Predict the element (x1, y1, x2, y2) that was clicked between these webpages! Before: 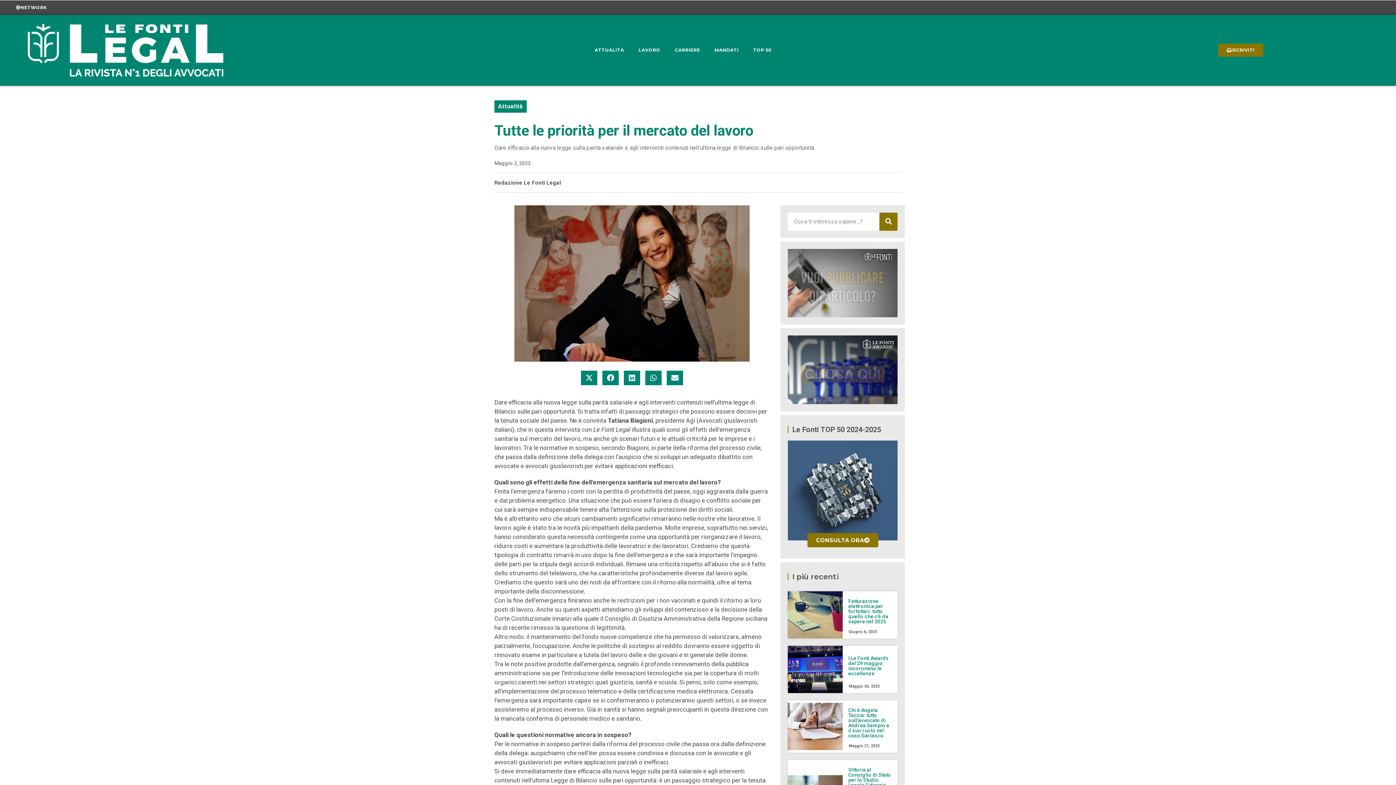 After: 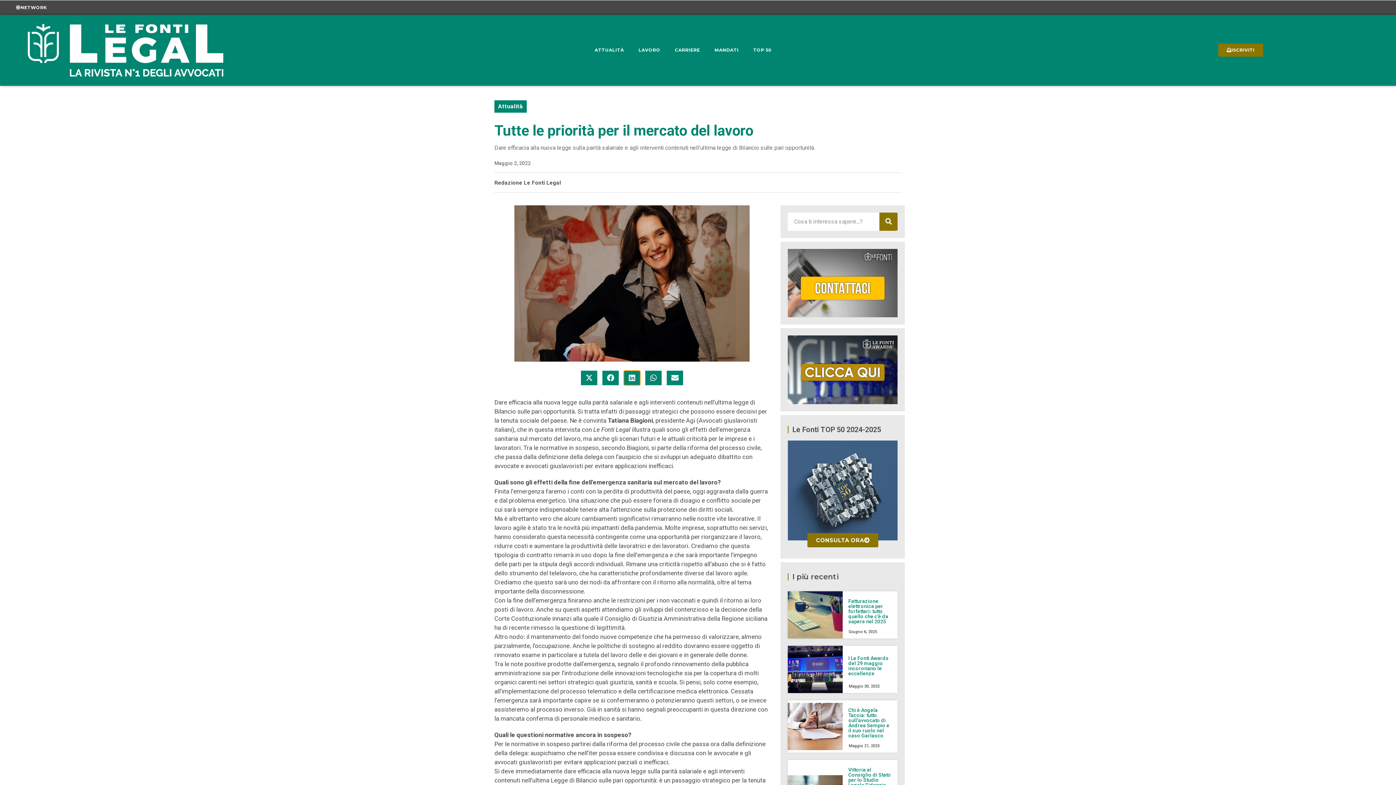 Action: bbox: (624, 370, 640, 385) label: Condividi su linkedin